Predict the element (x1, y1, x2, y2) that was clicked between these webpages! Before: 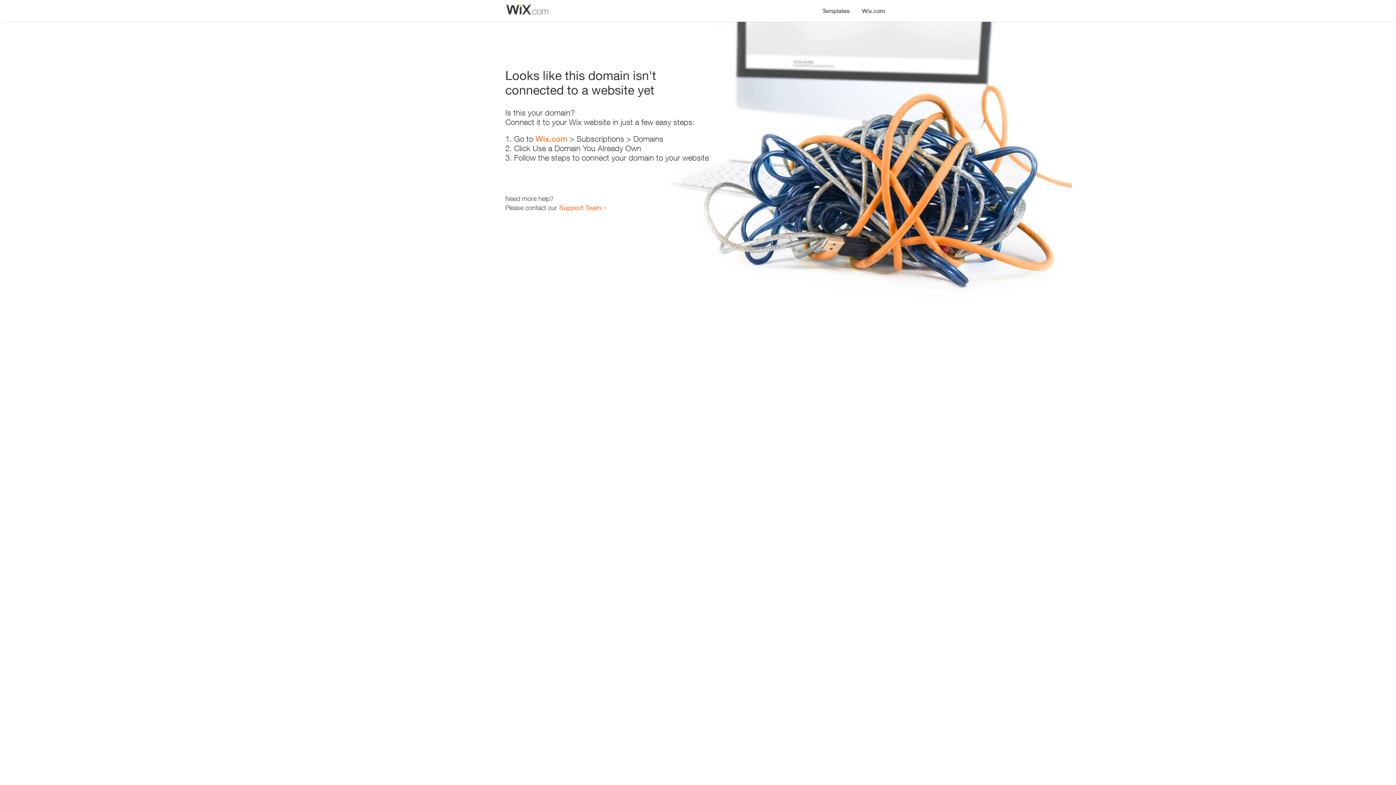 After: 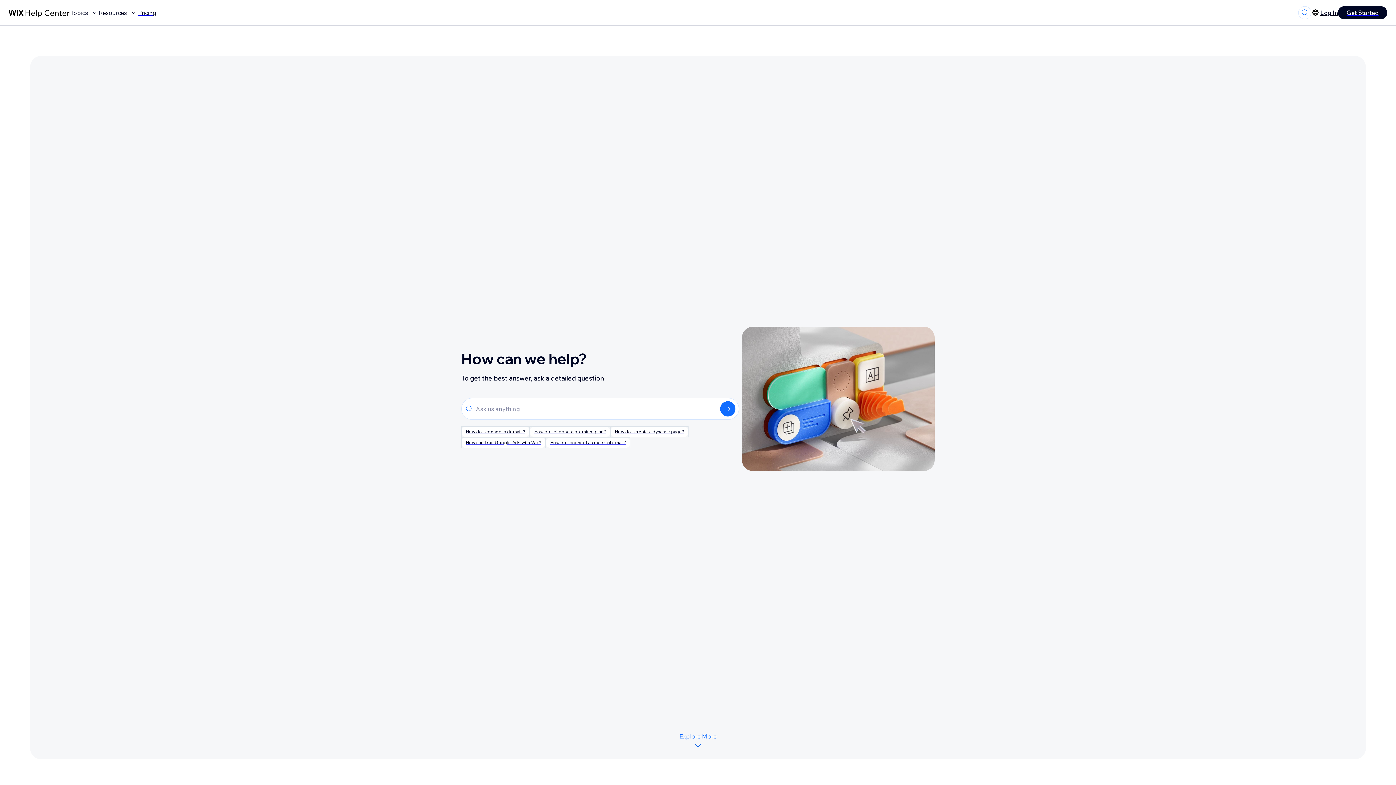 Action: bbox: (559, 203, 601, 211) label: Support Team